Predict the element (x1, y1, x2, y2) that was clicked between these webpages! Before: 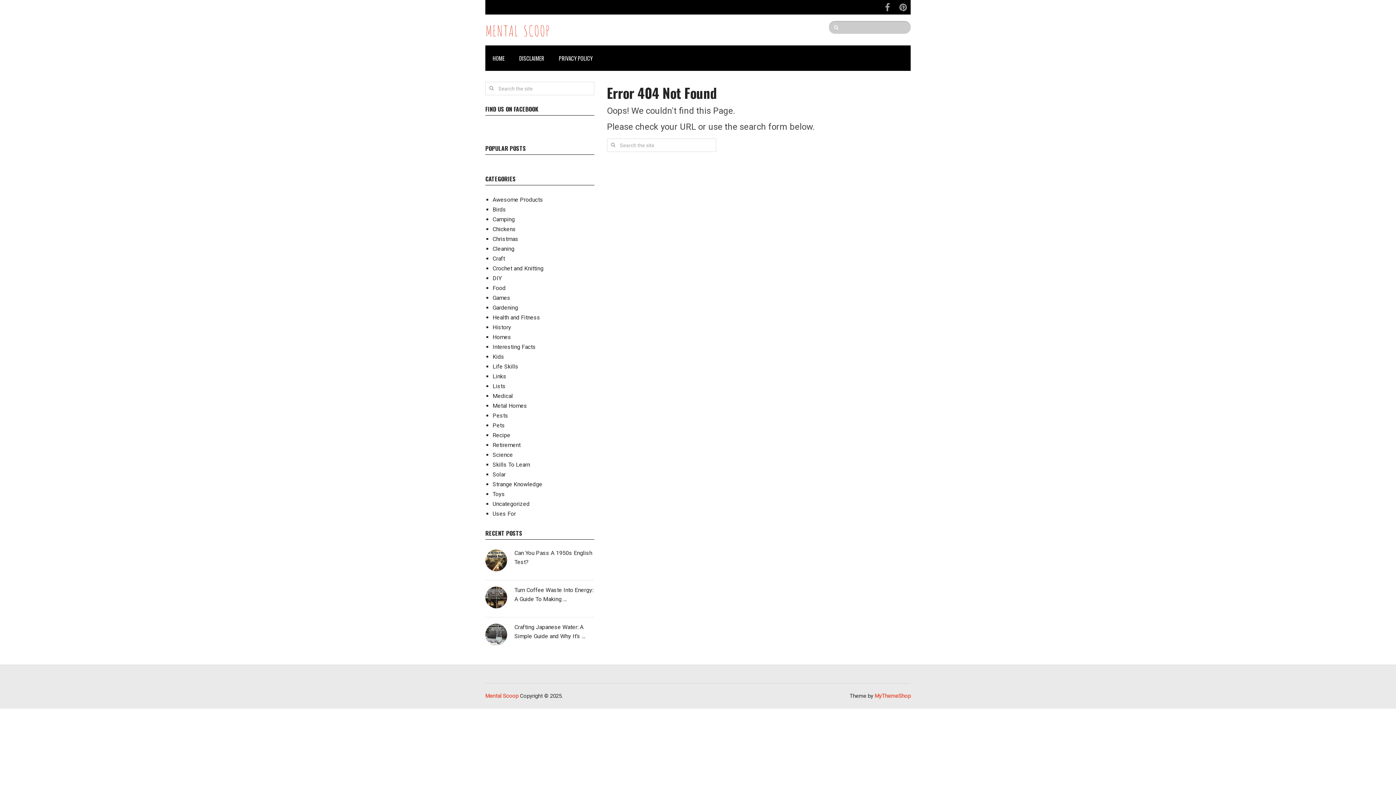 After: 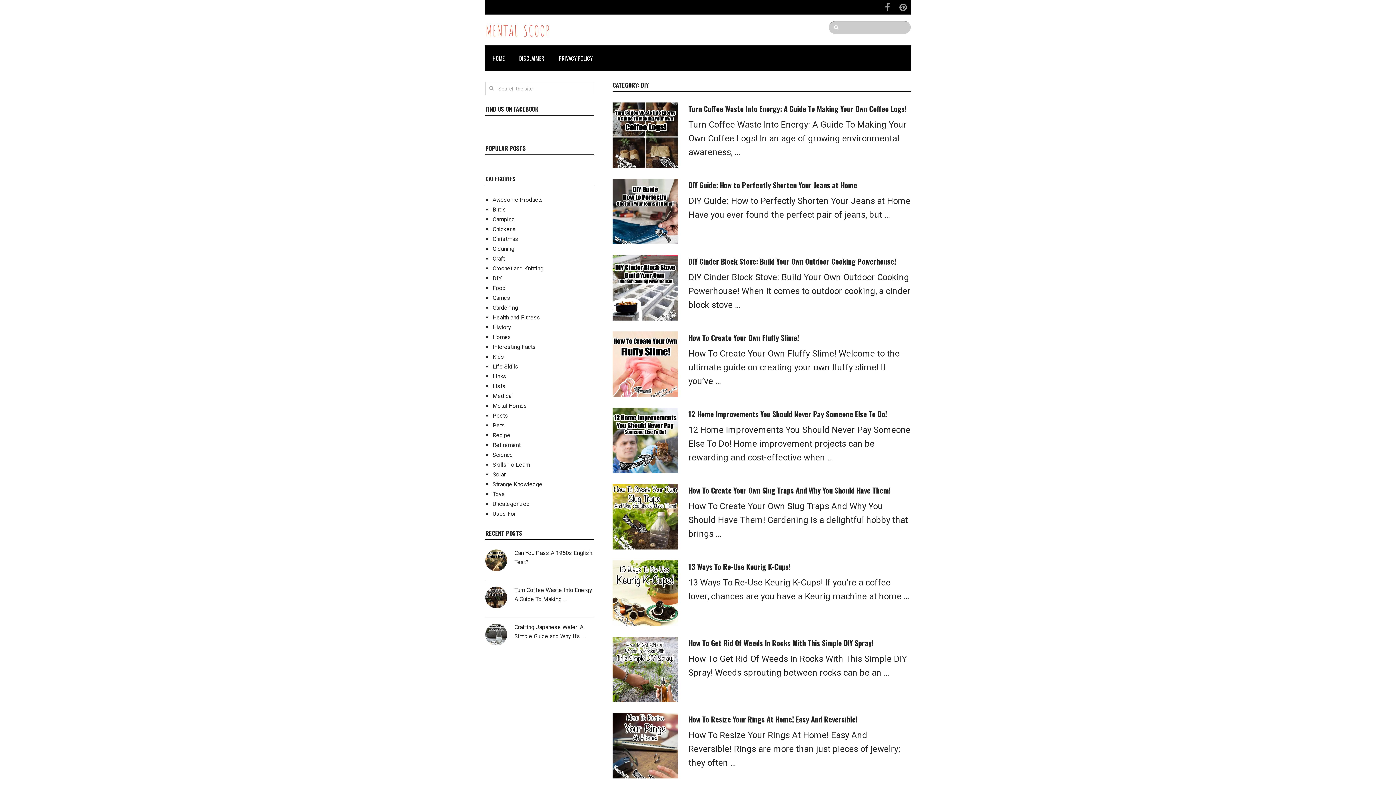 Action: bbox: (492, 274, 501, 281) label: DIY